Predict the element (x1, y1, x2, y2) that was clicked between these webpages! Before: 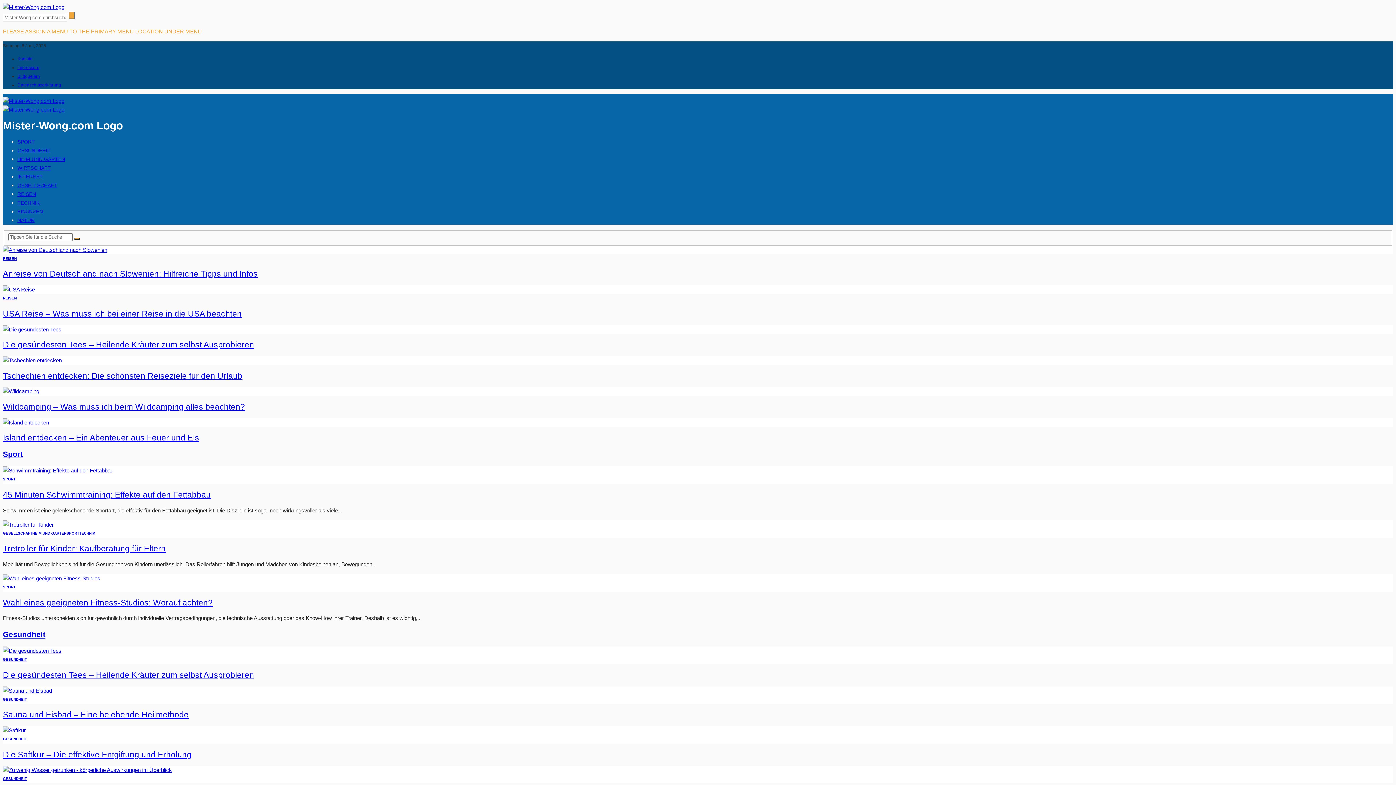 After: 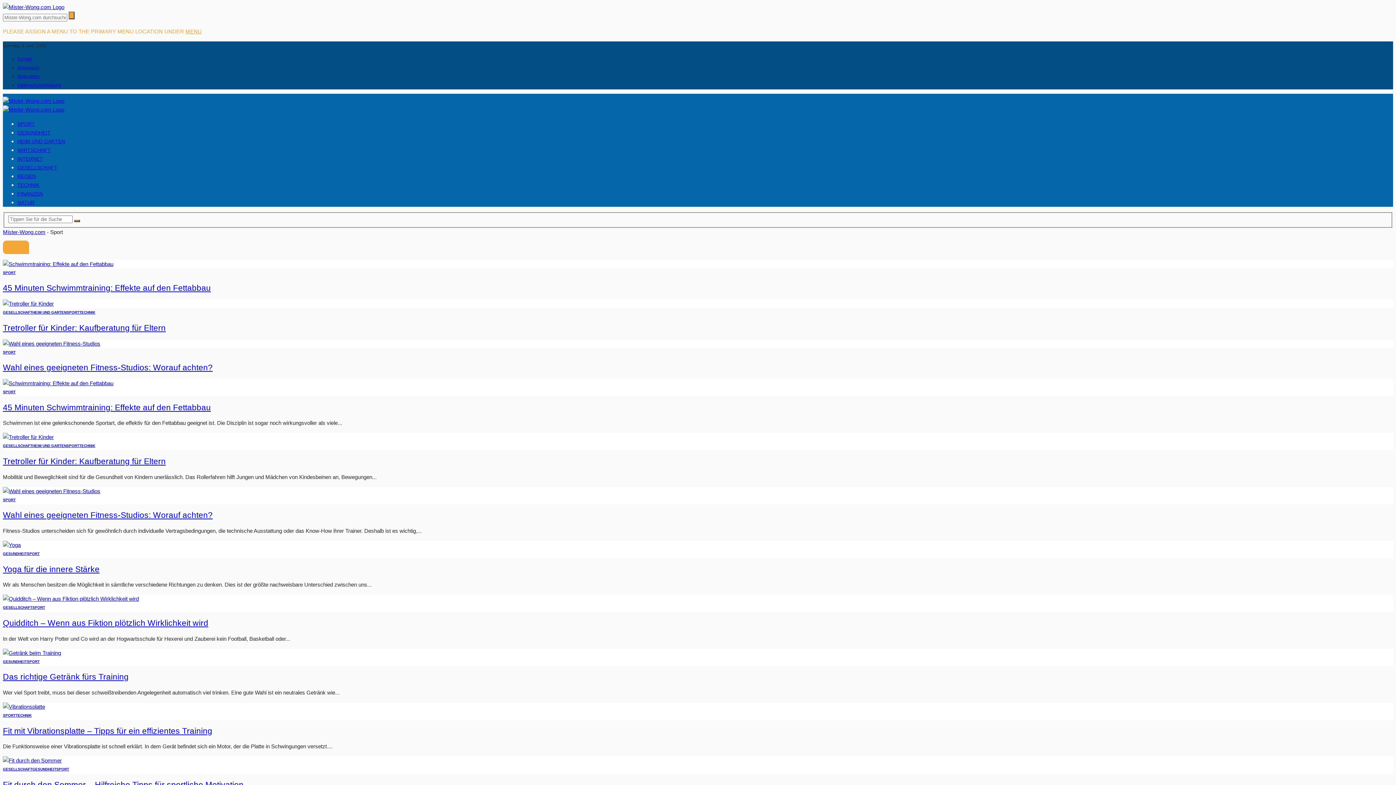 Action: label: SPORT bbox: (2, 477, 15, 481)